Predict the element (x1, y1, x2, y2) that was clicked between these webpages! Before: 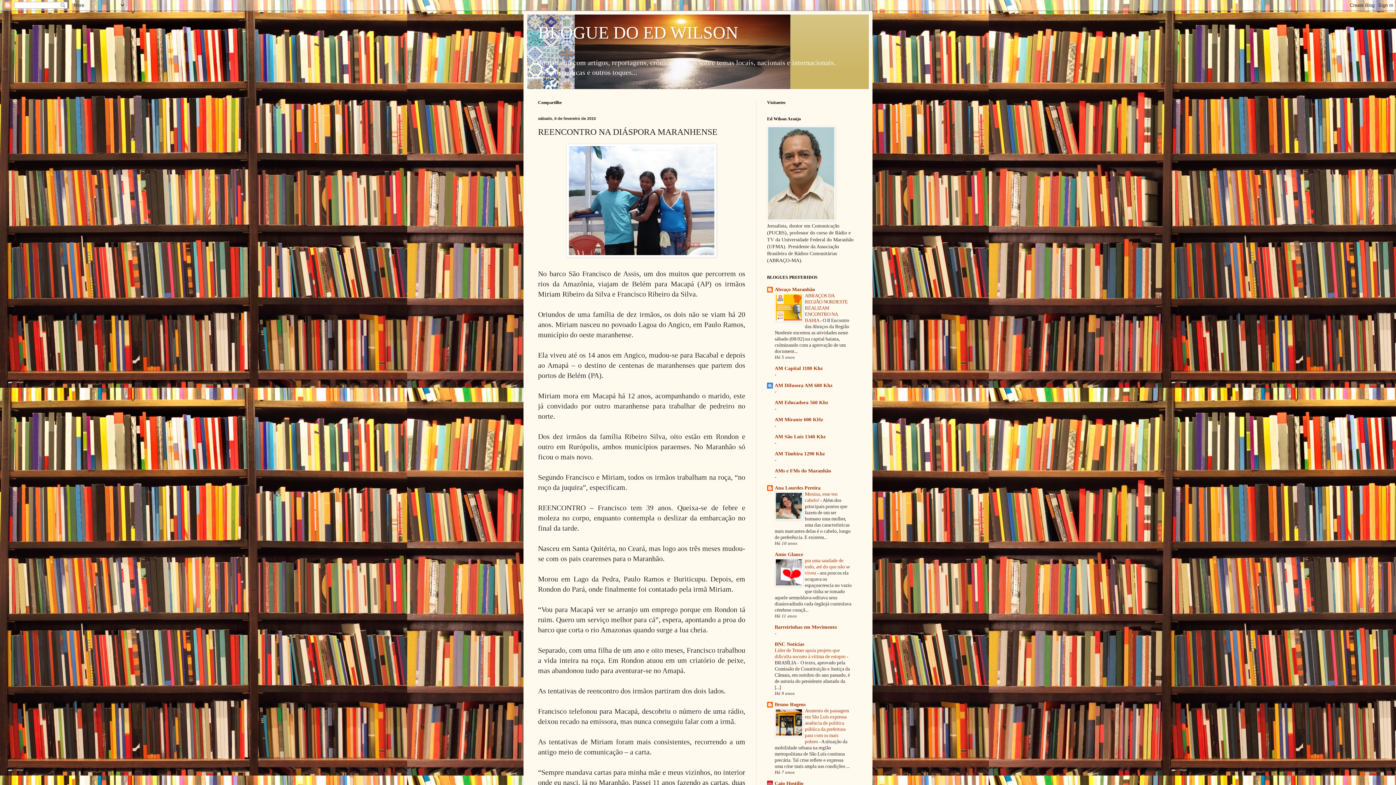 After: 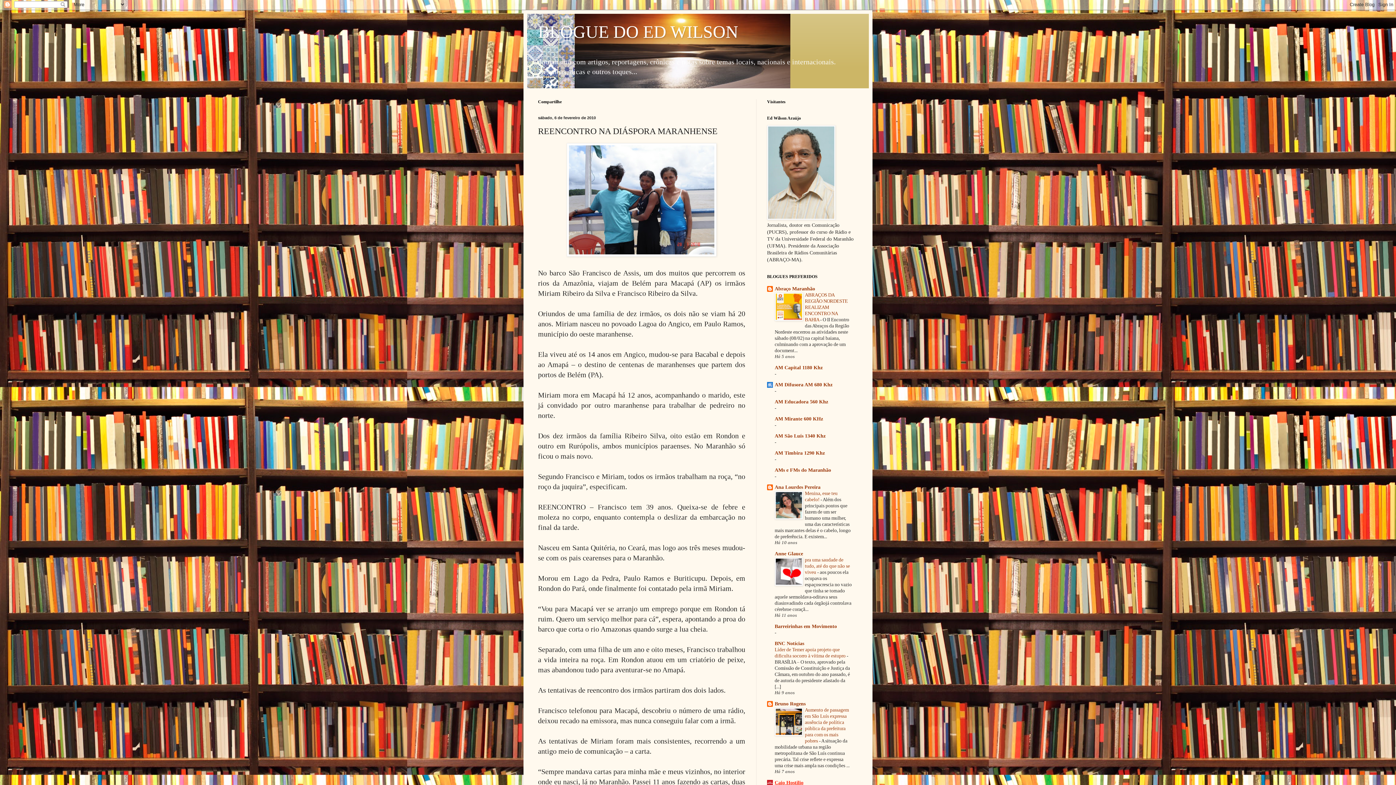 Action: label: Caio Hostilio bbox: (774, 780, 803, 786)